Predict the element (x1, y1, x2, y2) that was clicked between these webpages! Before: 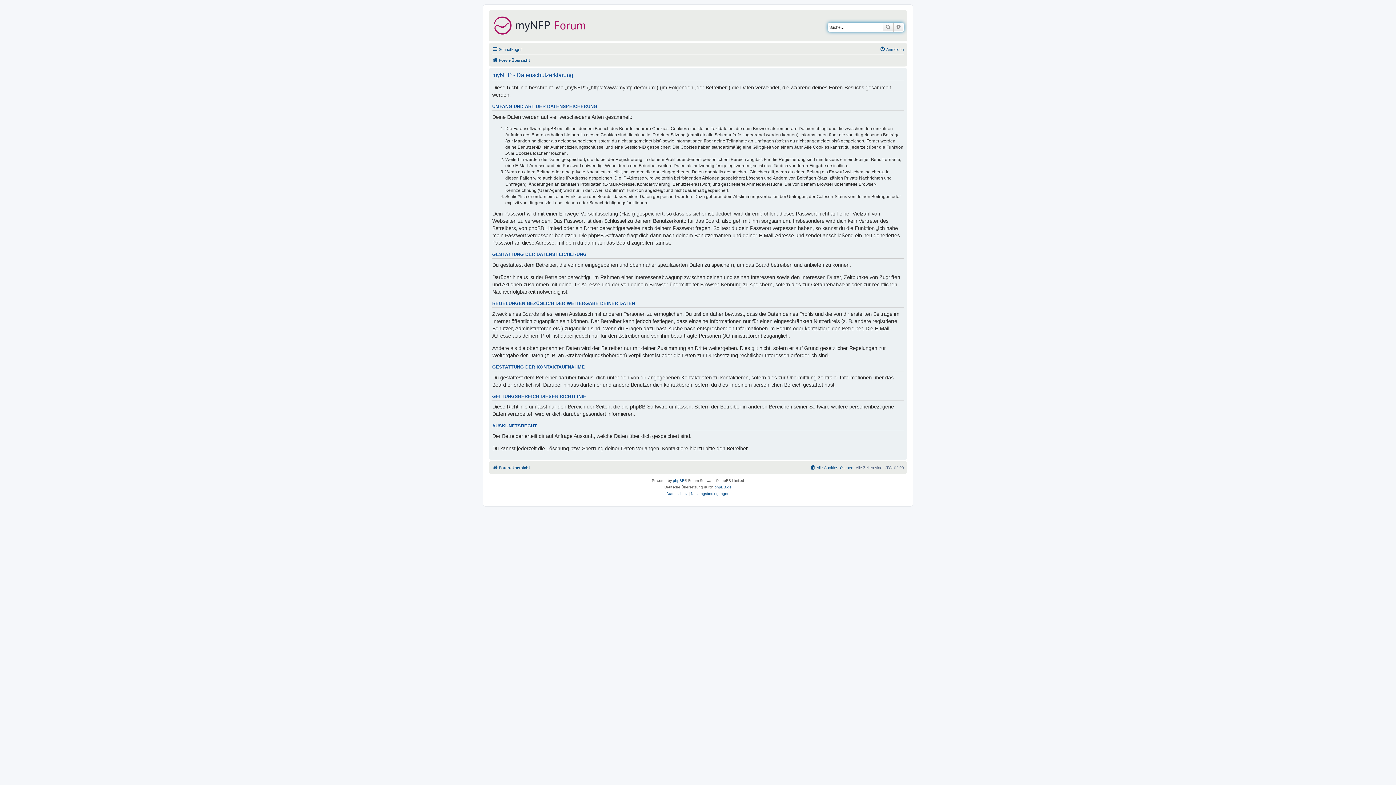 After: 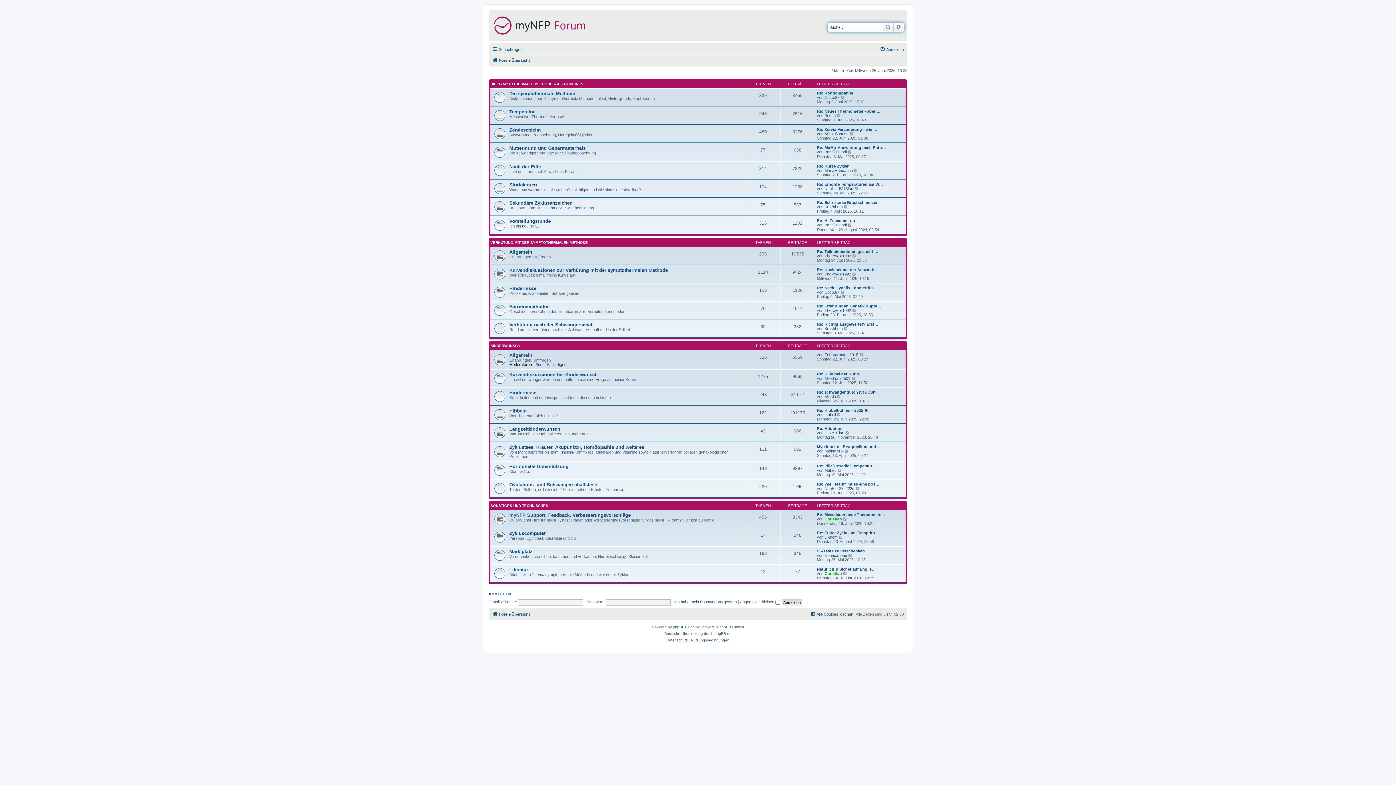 Action: bbox: (490, 12, 590, 39)